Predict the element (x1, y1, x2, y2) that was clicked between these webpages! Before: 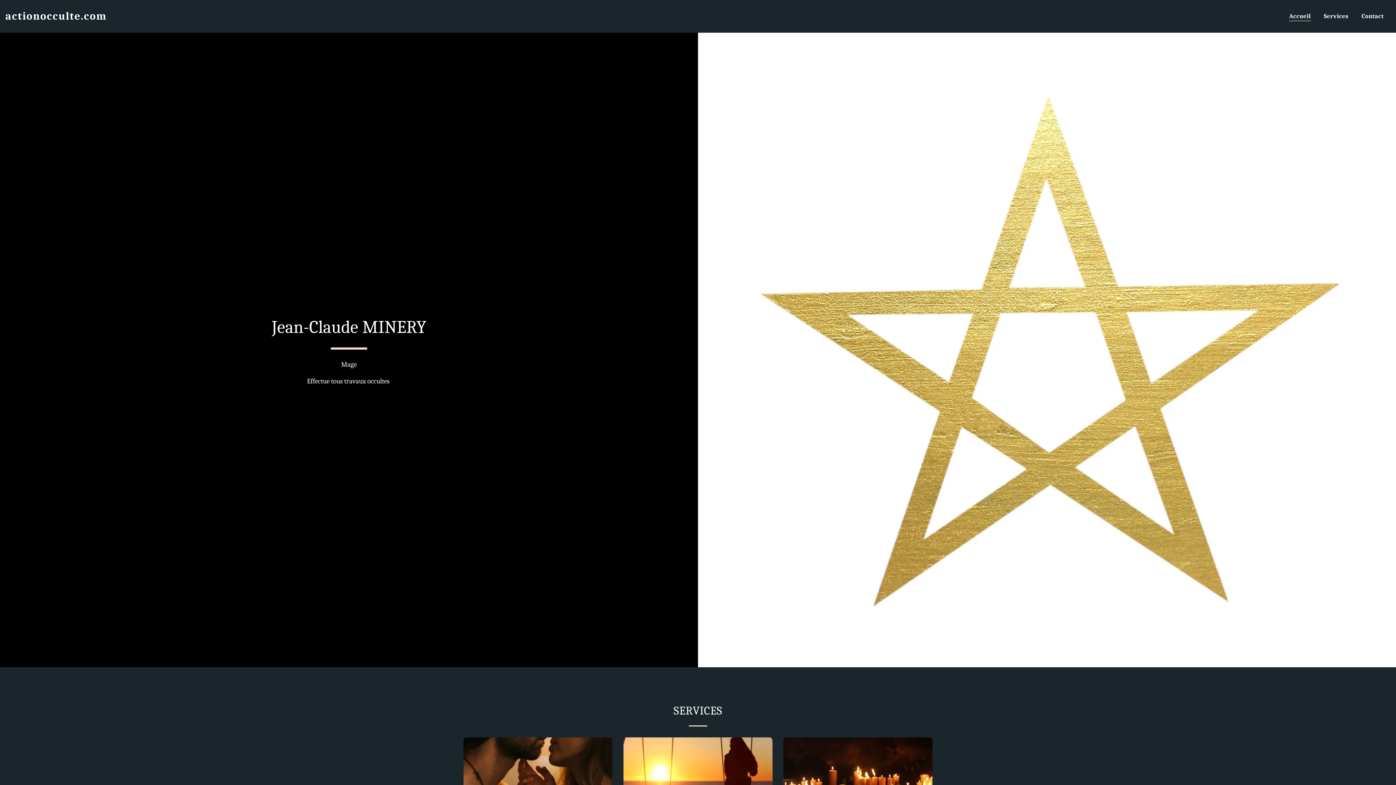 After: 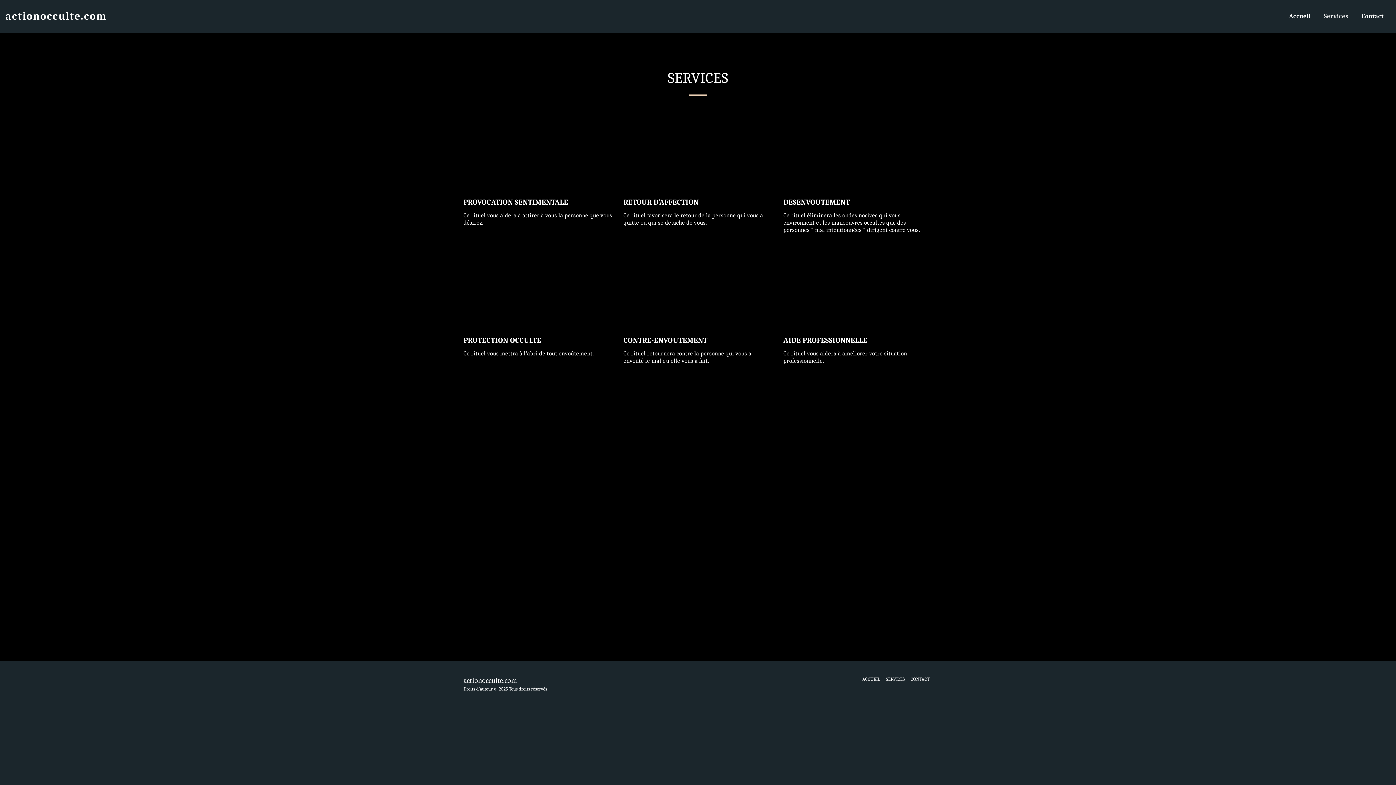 Action: bbox: (1318, 9, 1354, 22) label: Services